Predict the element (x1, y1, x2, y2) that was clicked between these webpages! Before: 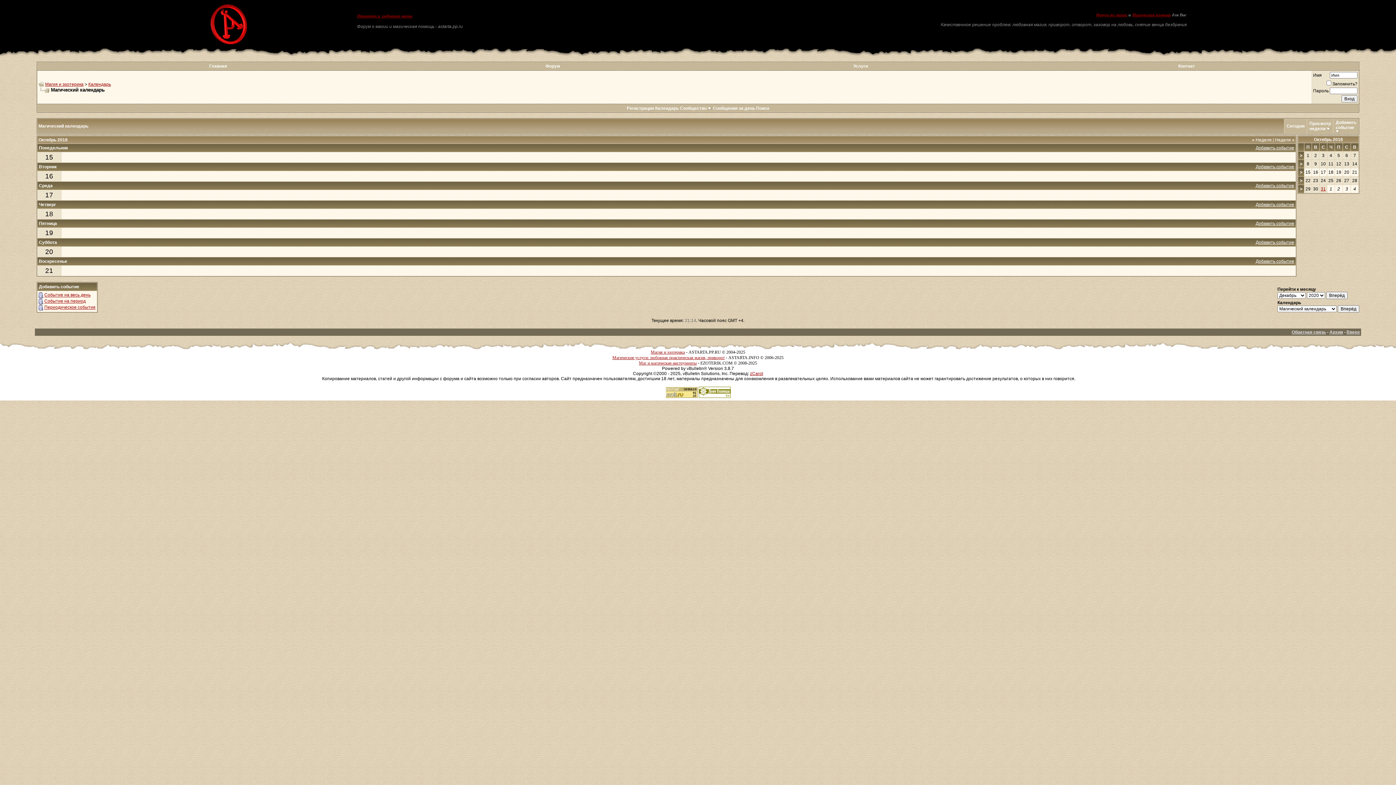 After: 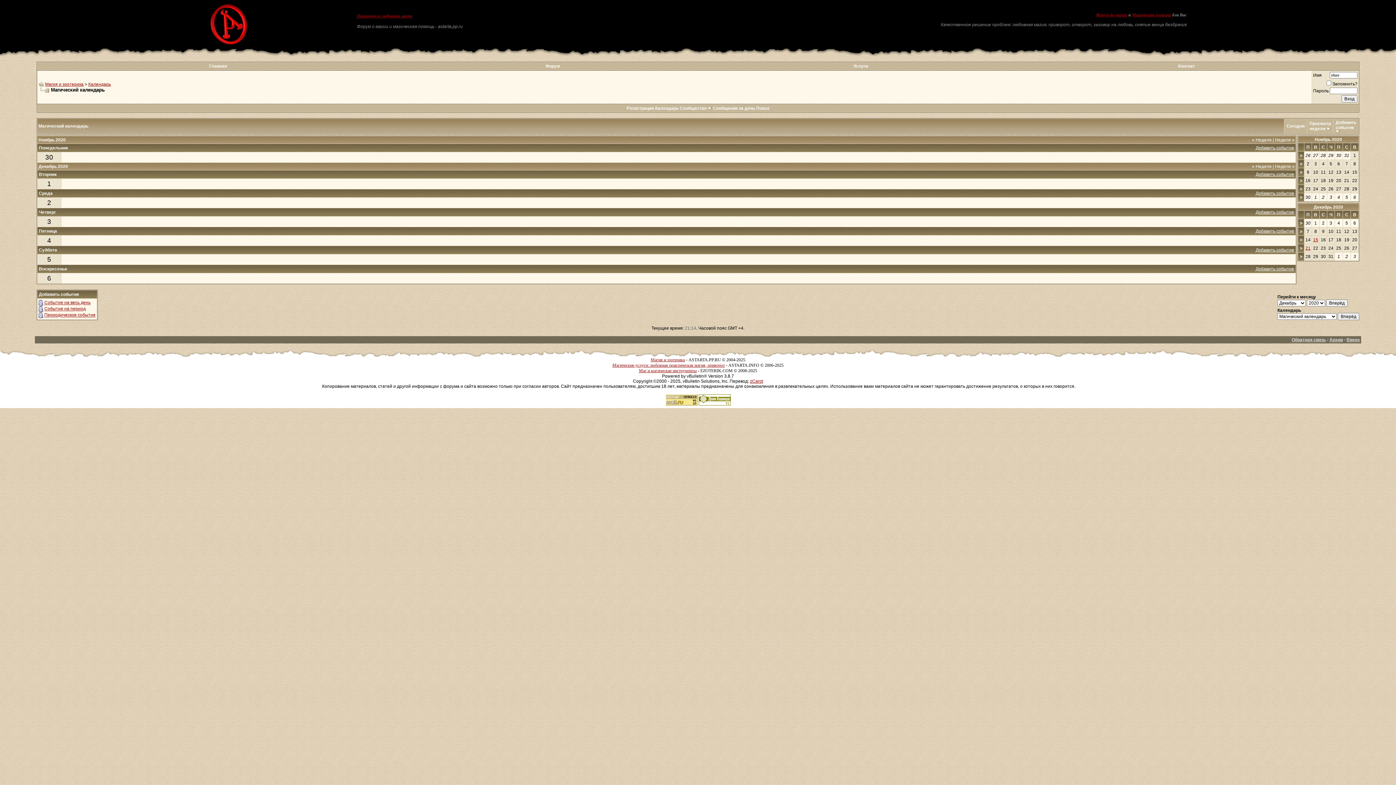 Action: bbox: (1286, 123, 1305, 128) label: Сегодня